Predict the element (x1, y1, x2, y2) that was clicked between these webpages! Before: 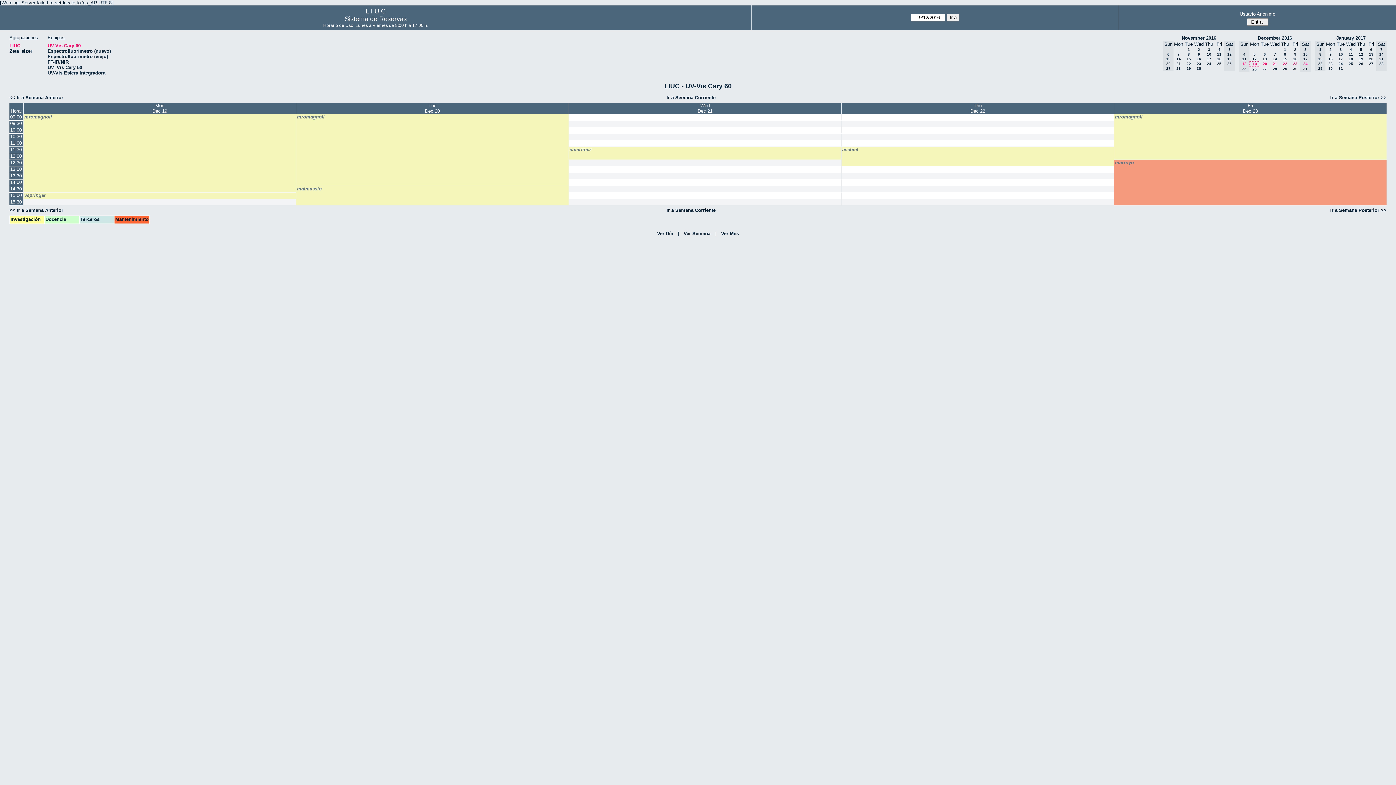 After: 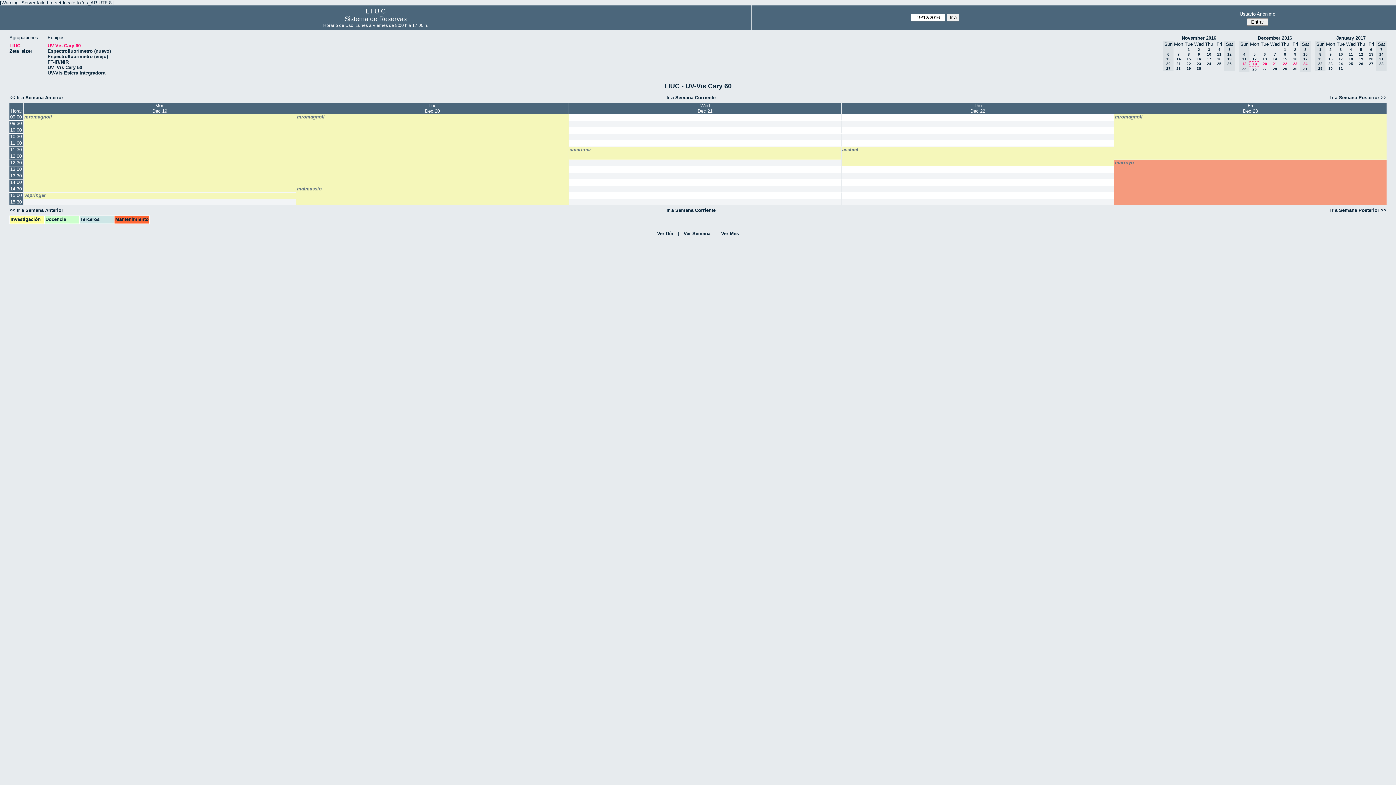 Action: bbox: (47, 42, 80, 48) label: UV-Vis Cary 60